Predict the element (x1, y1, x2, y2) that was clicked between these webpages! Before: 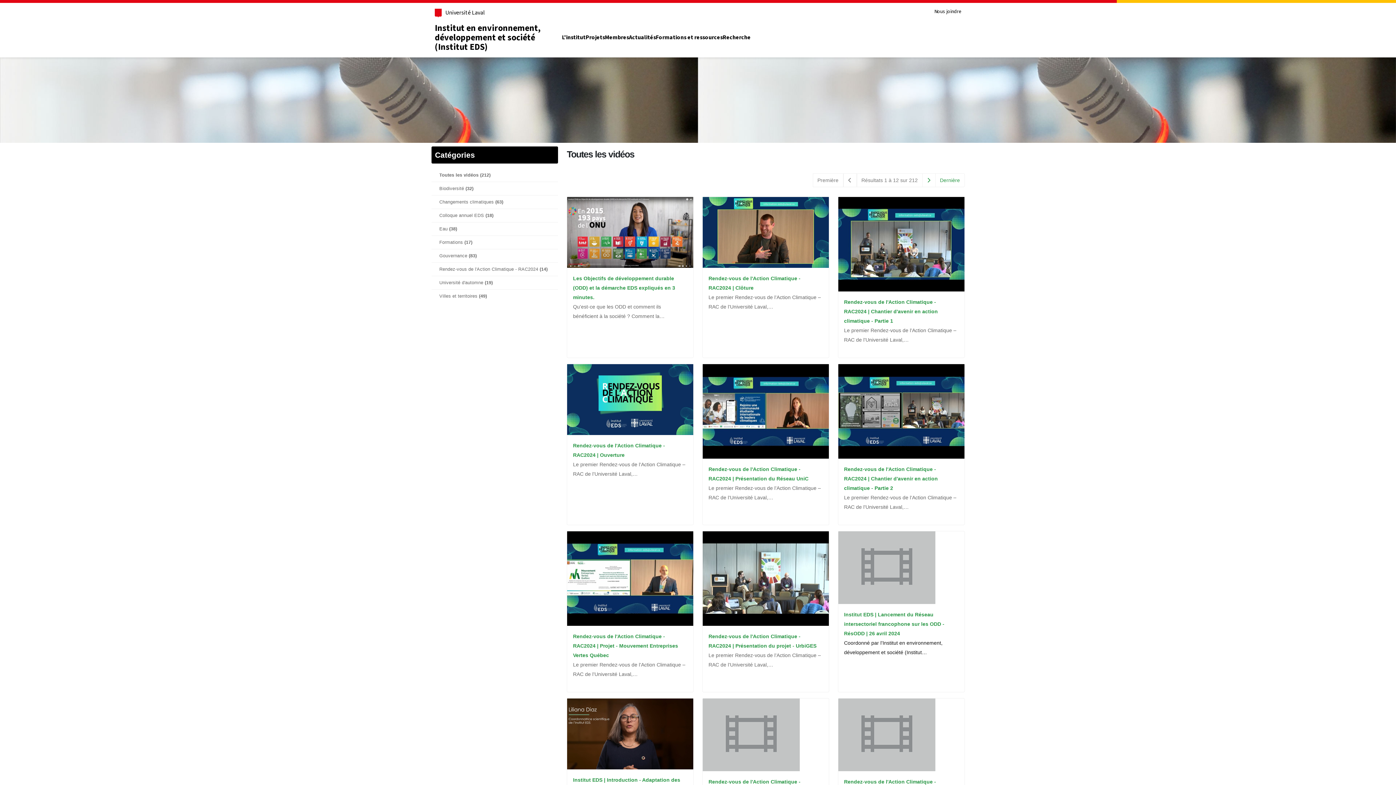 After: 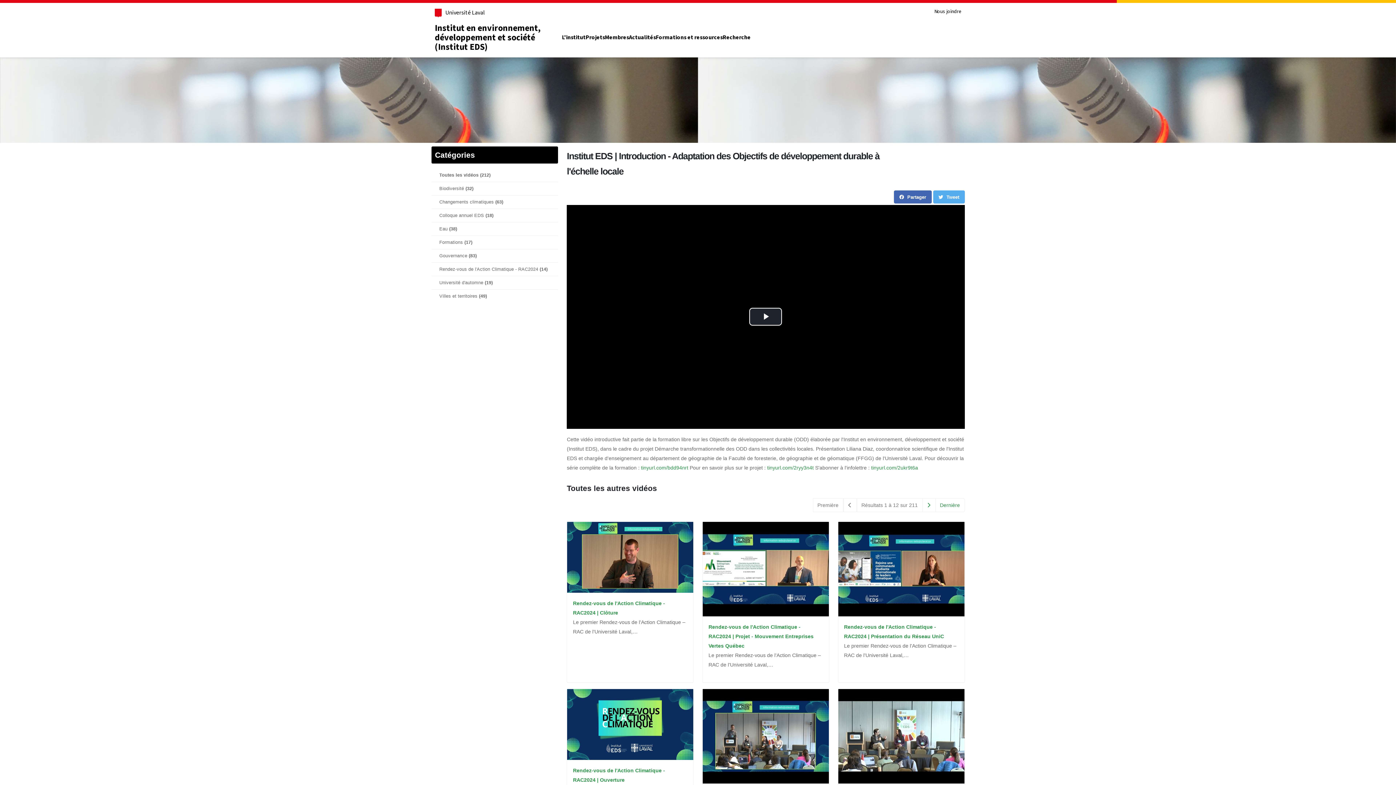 Action: bbox: (567, 698, 693, 769)